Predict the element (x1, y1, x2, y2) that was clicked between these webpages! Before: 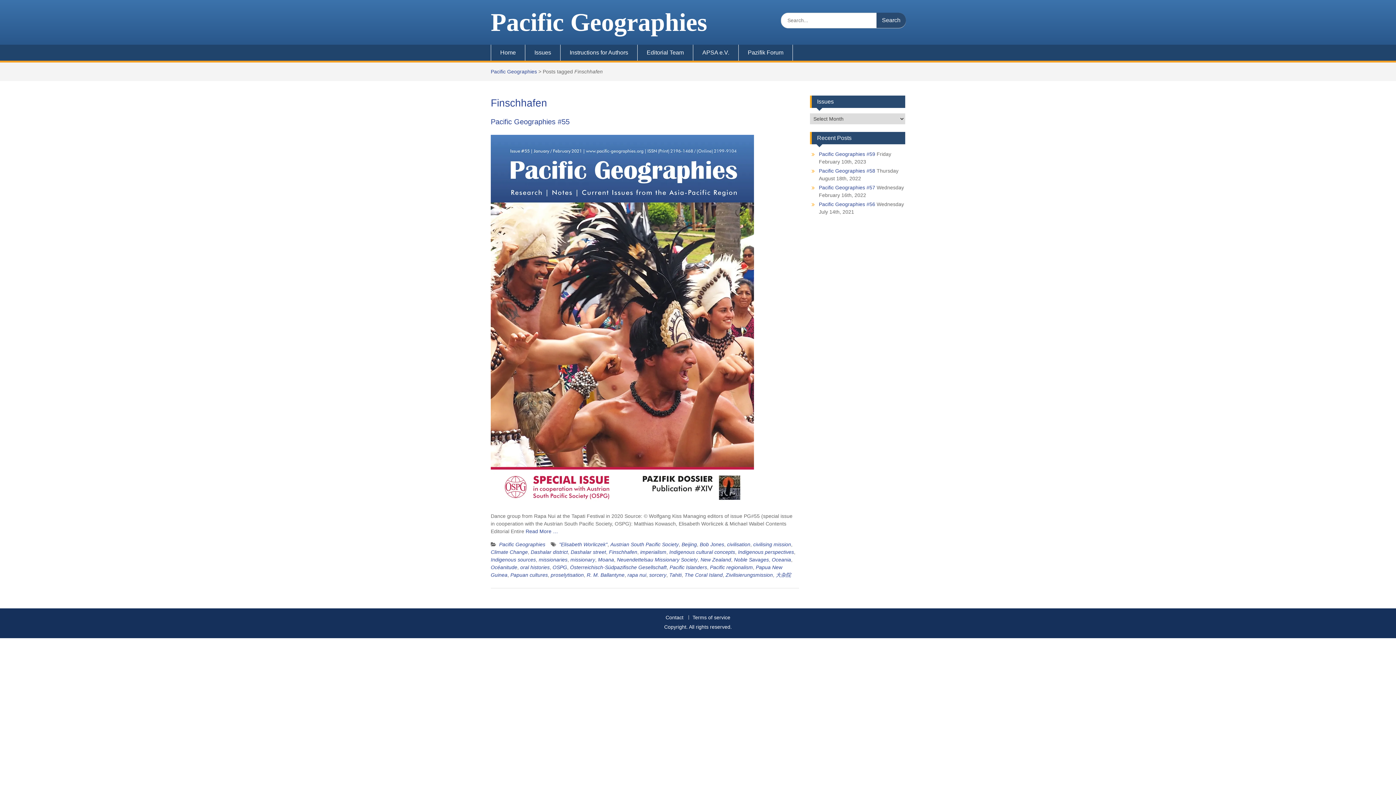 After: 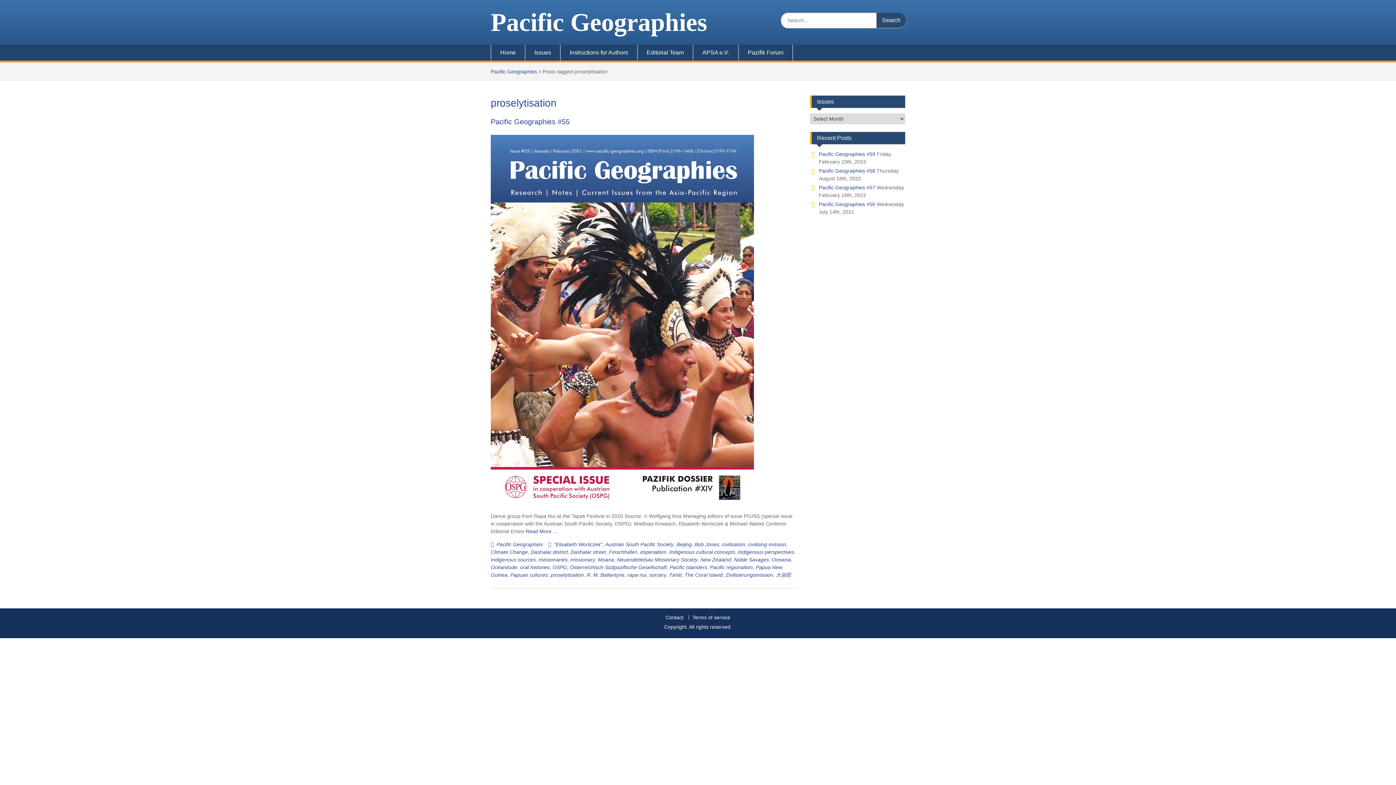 Action: bbox: (550, 572, 584, 578) label: proselytisation